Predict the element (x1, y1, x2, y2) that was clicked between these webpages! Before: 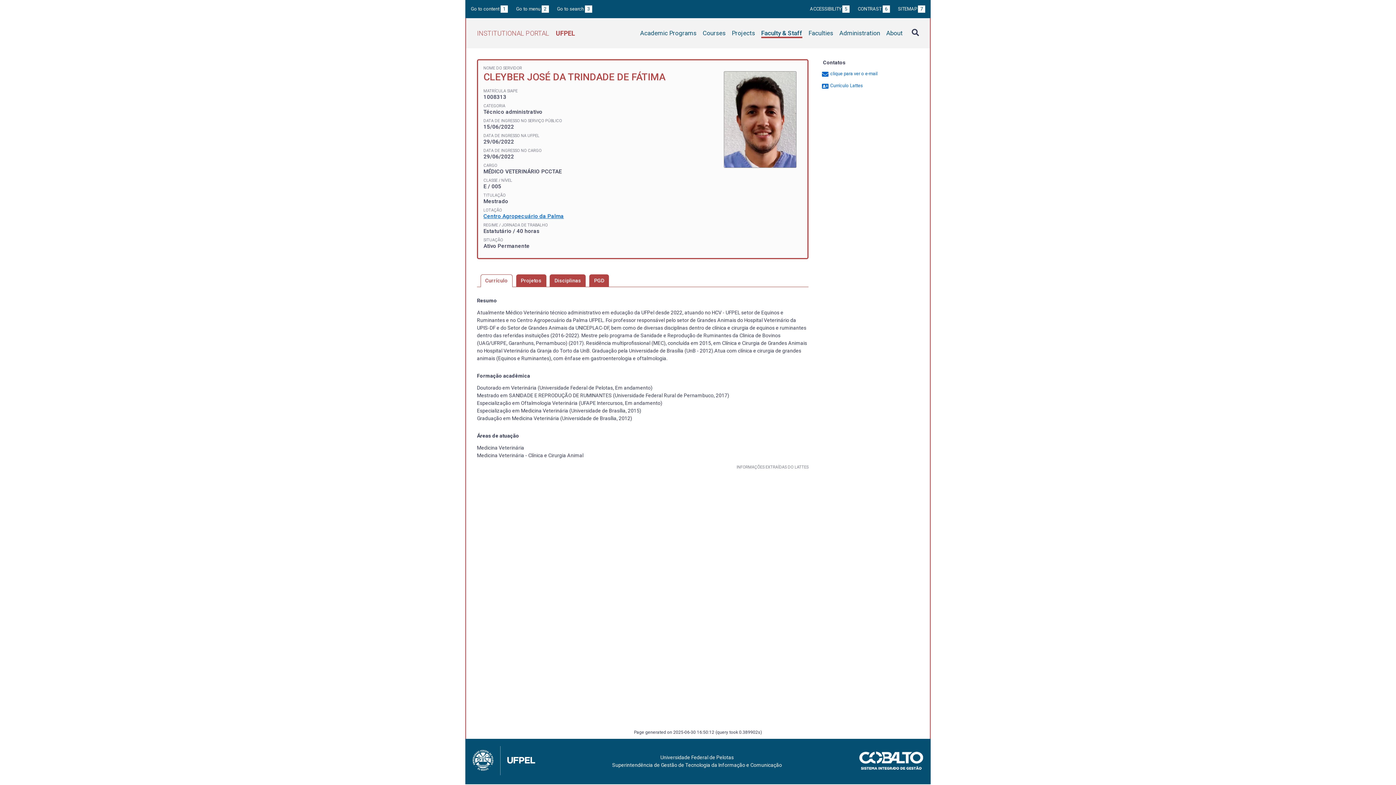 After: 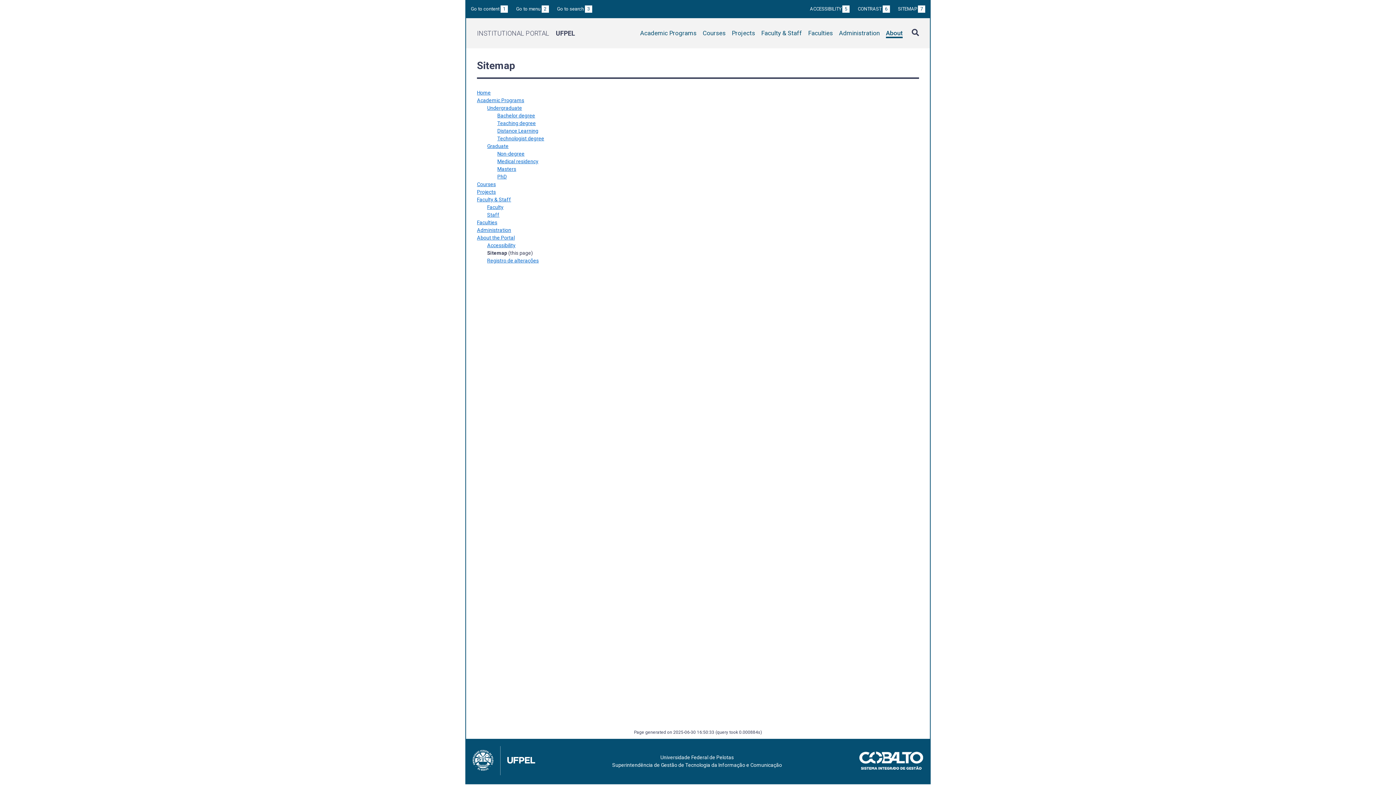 Action: bbox: (898, 6, 925, 11) label: SITEMAP 7